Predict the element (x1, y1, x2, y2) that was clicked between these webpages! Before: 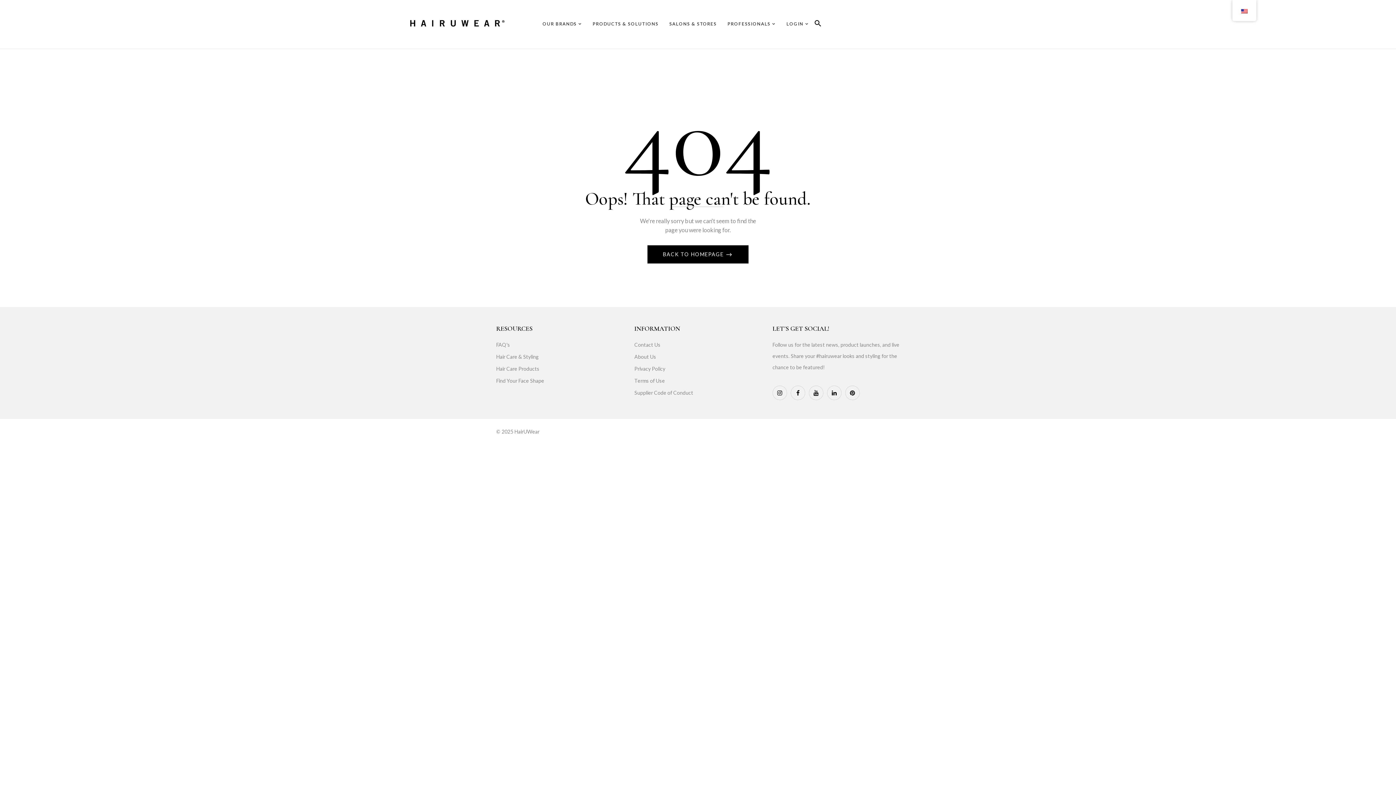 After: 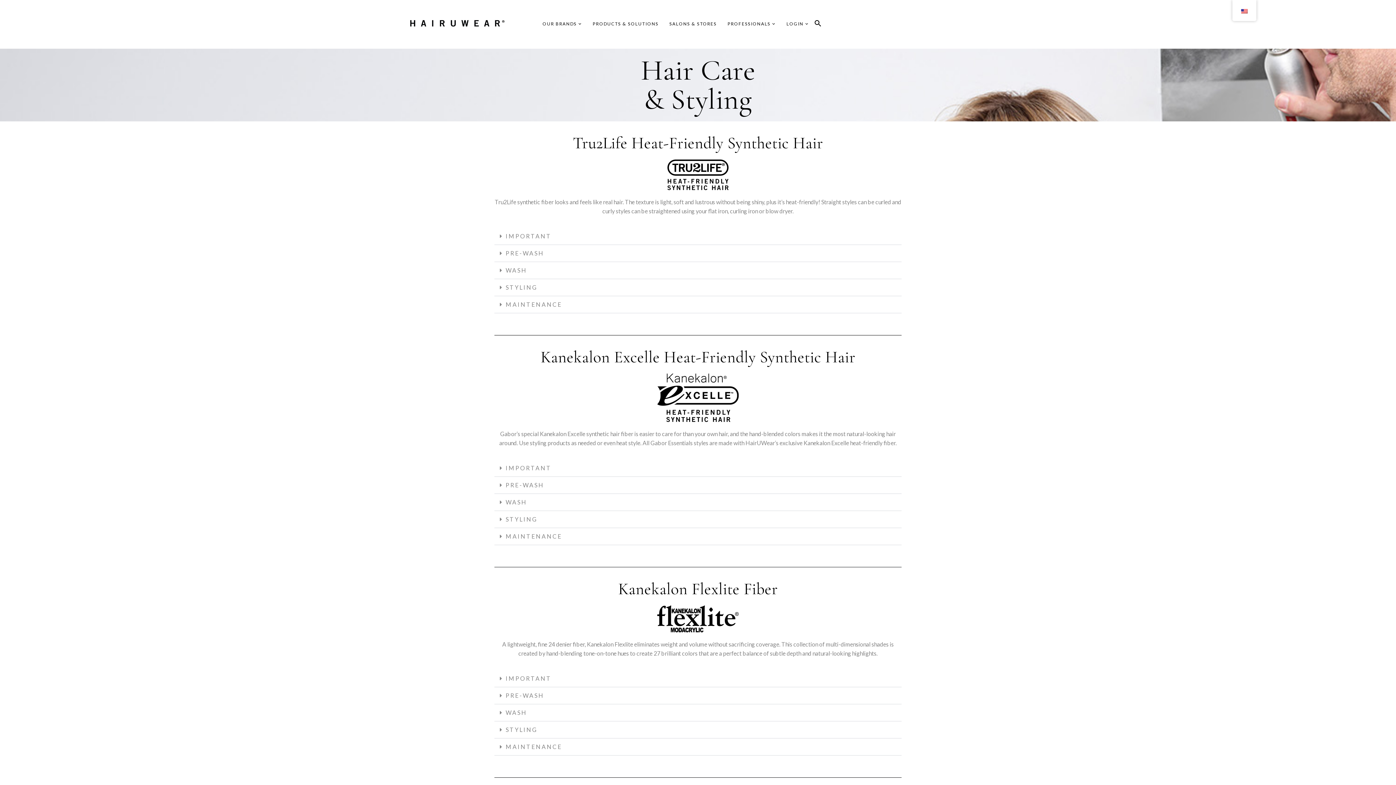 Action: label: Hair Care & Styling bbox: (496, 351, 623, 362)